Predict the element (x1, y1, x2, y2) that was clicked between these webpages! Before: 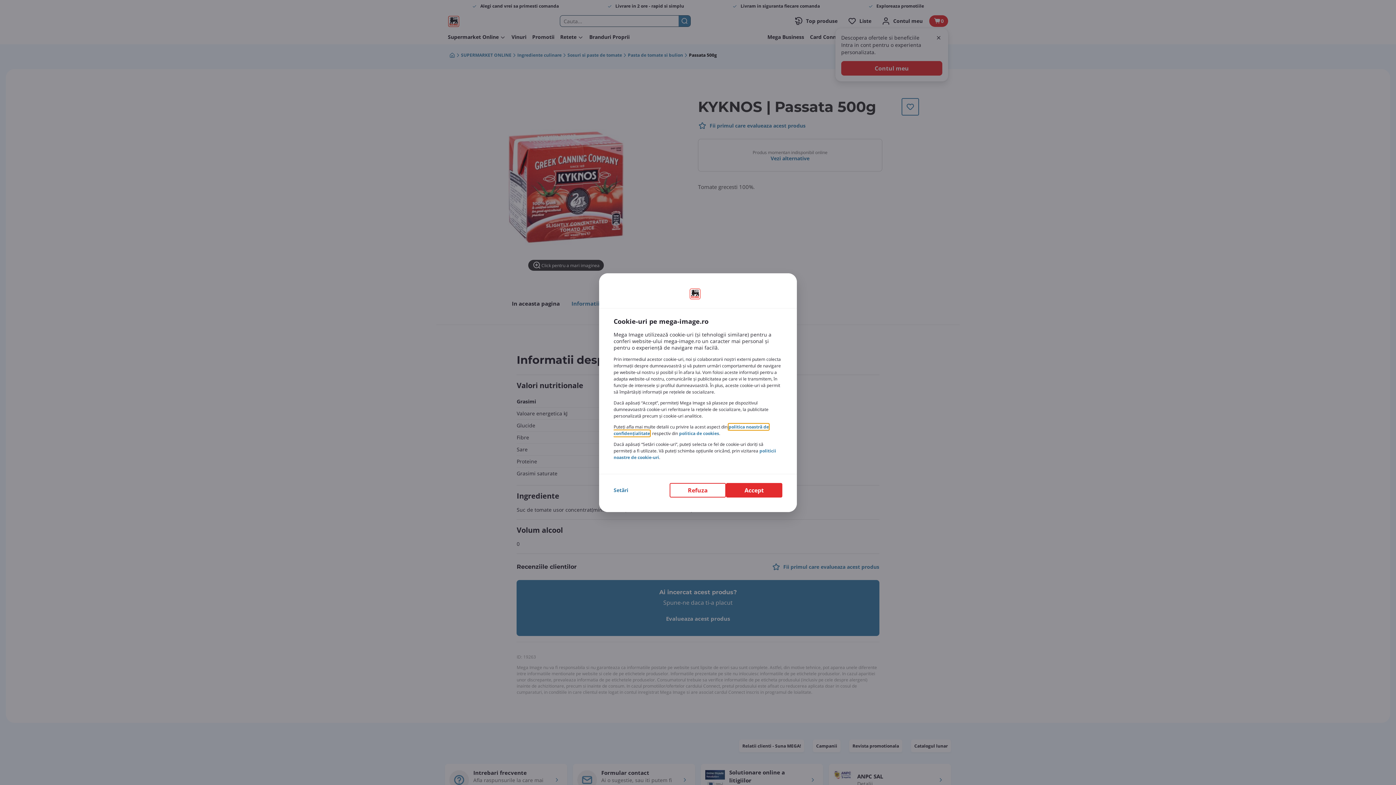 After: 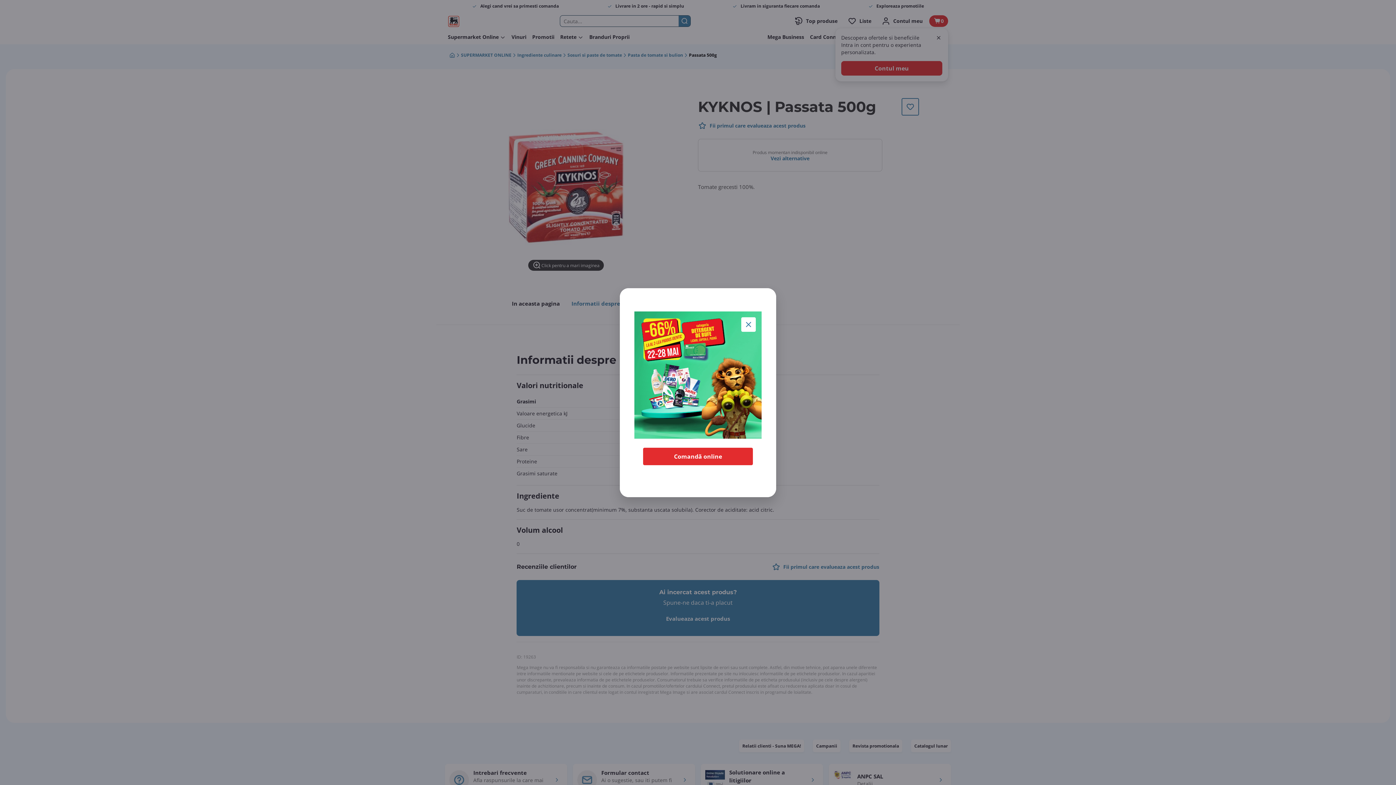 Action: label: Refuza bbox: (669, 483, 726, 497)